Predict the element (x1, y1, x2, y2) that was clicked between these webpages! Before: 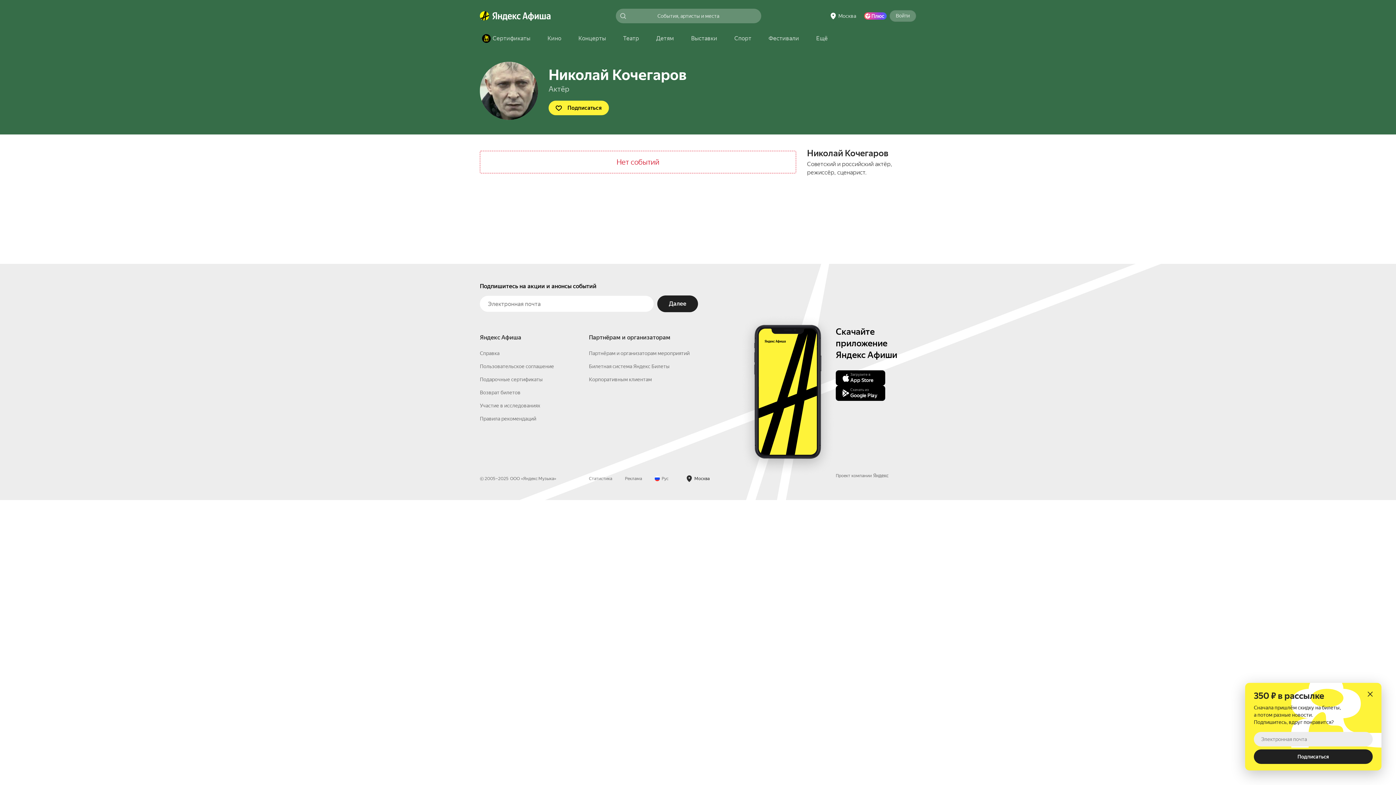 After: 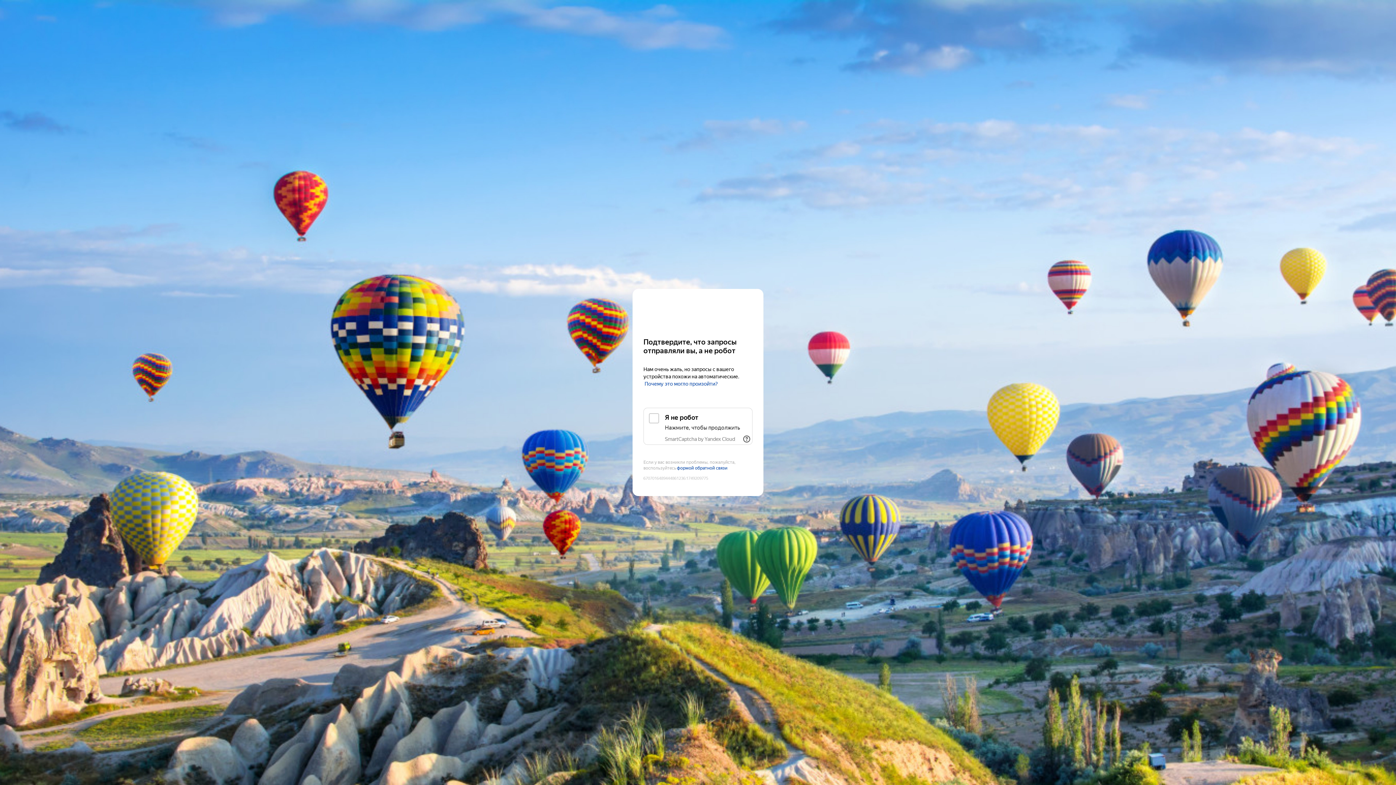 Action: label: Детям bbox: (650, 32, 680, 45)